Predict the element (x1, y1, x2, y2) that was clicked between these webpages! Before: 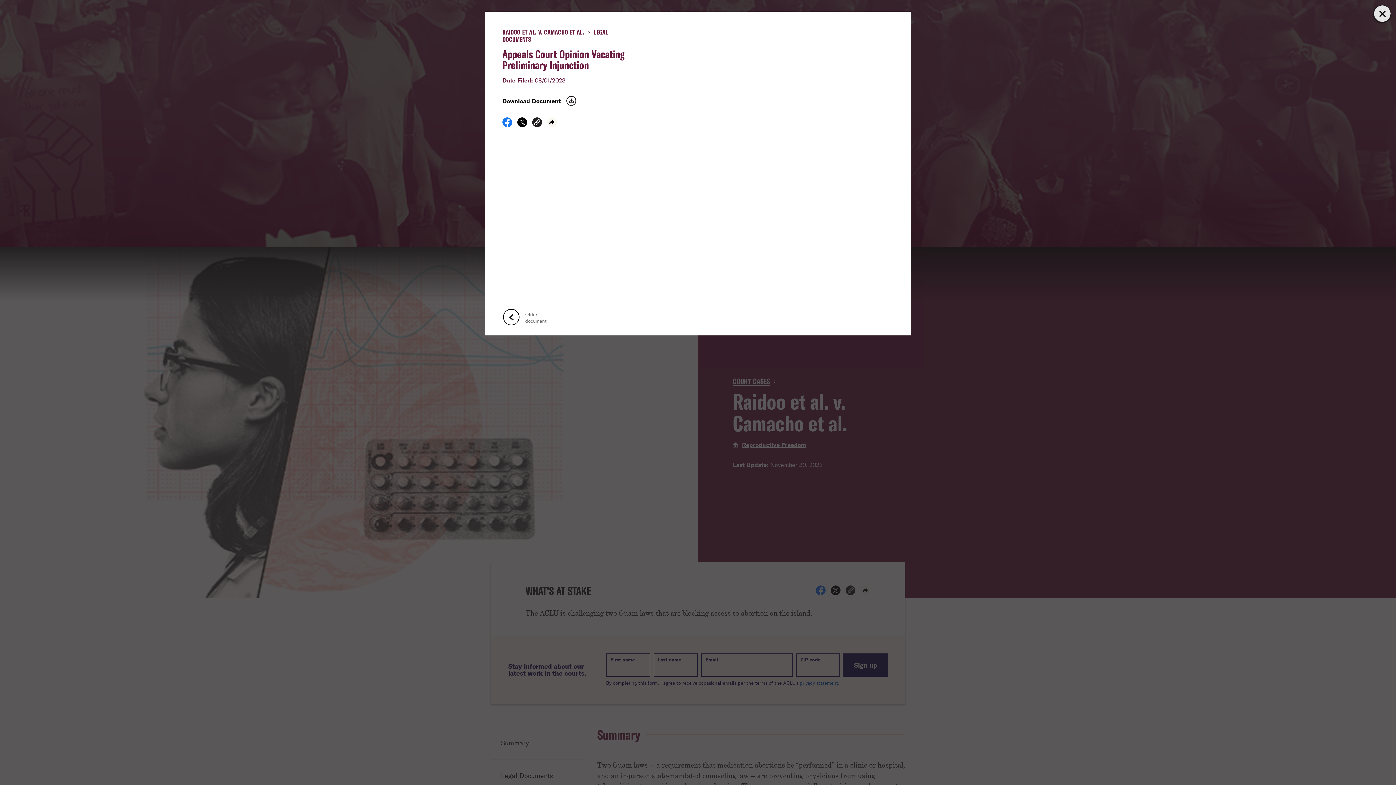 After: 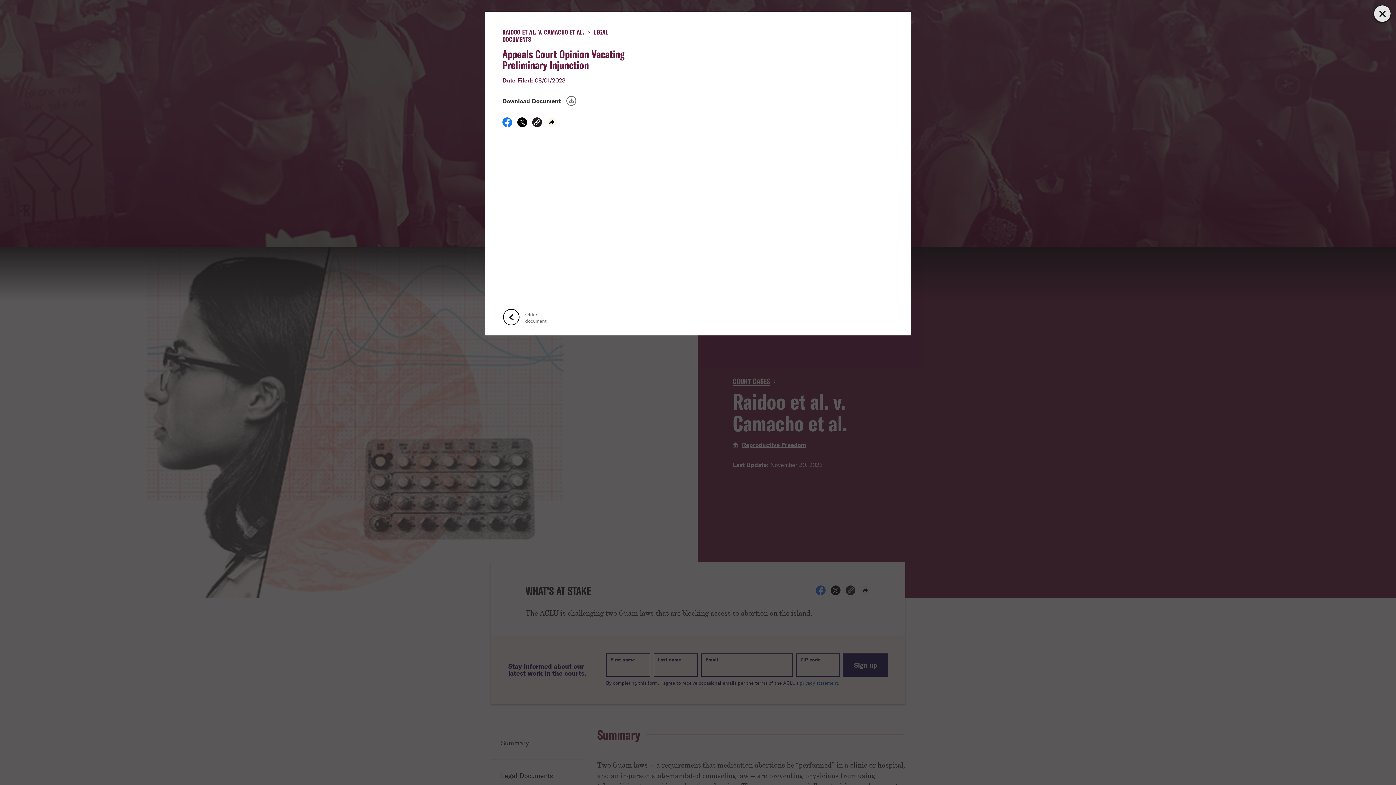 Action: label: Download Document bbox: (502, 96, 638, 105)